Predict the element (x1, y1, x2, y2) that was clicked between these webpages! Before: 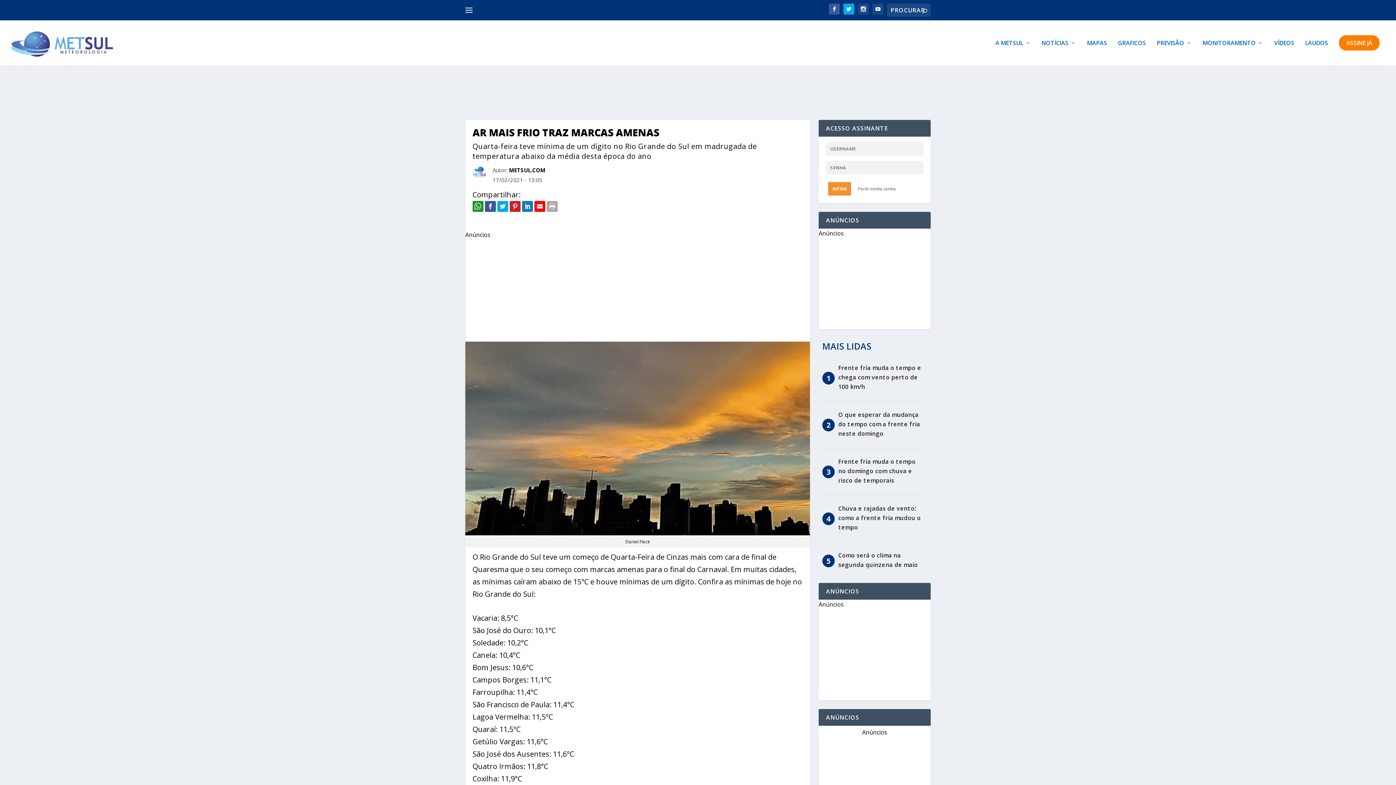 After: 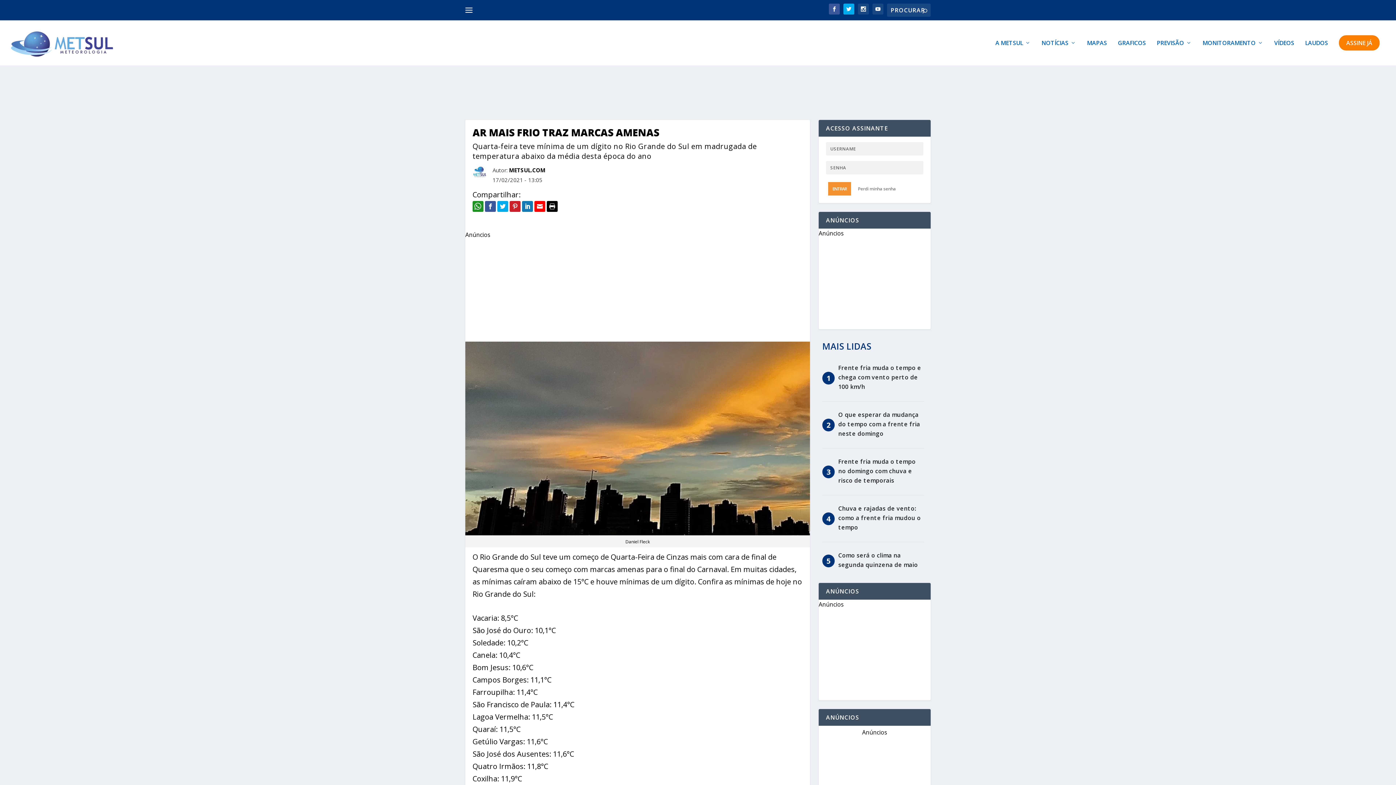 Action: bbox: (546, 202, 557, 210)